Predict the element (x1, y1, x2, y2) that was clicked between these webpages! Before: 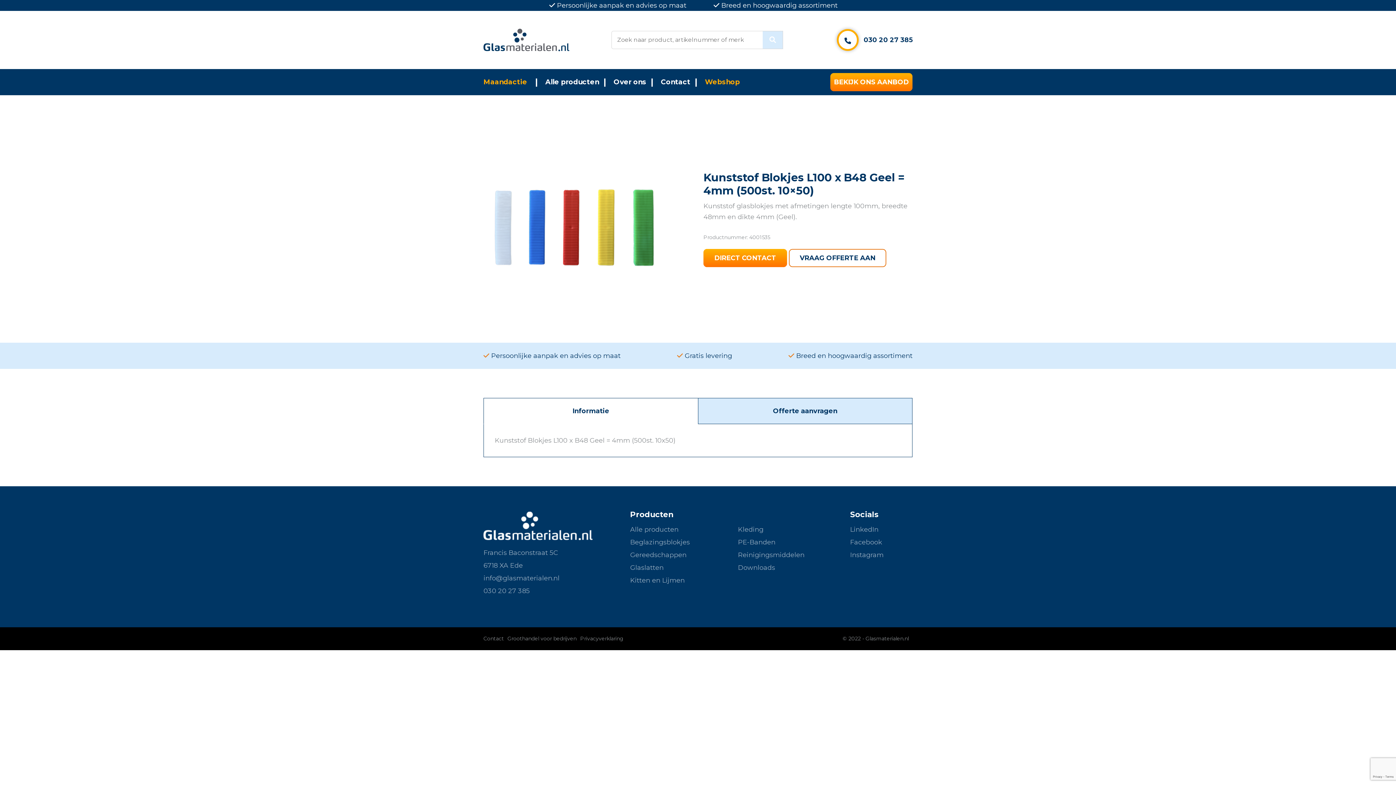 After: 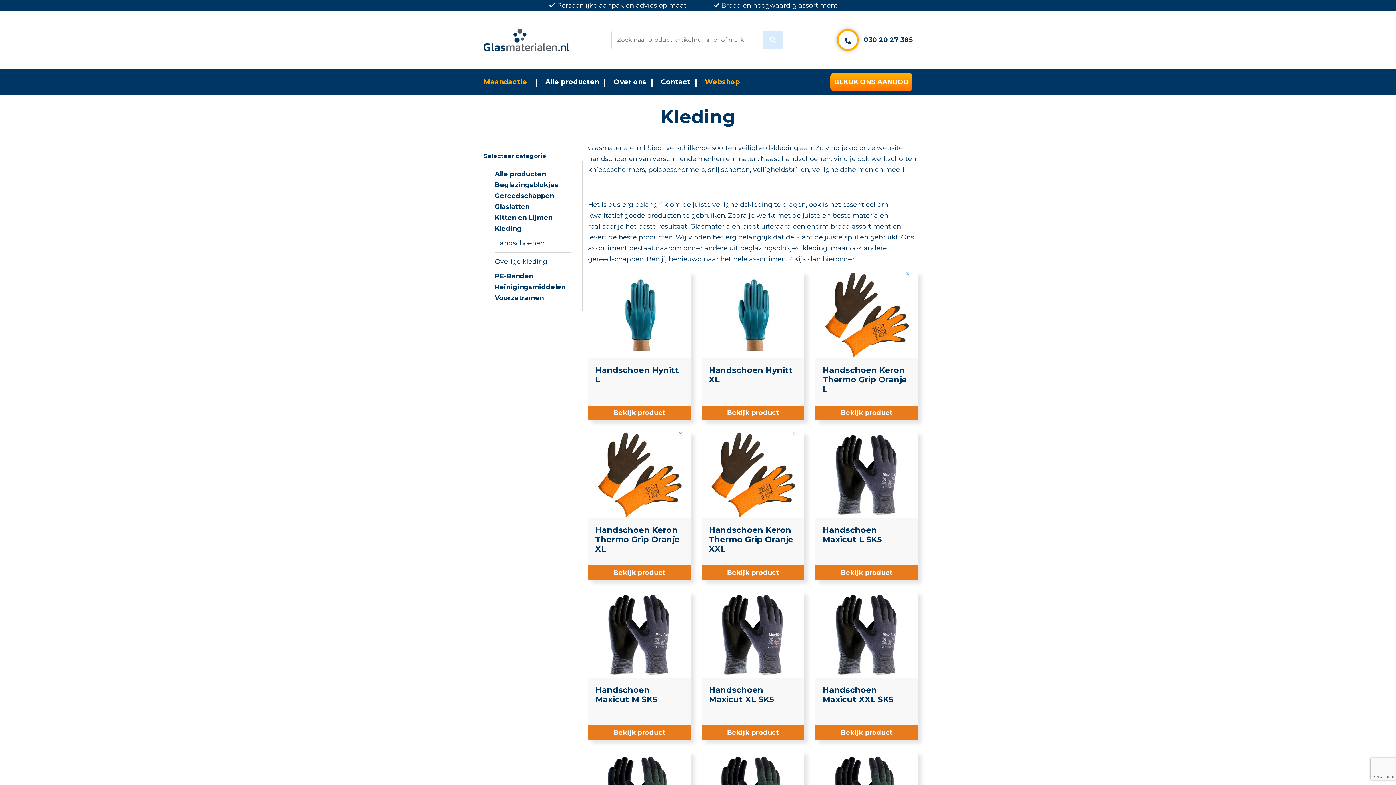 Action: bbox: (738, 524, 839, 535) label: Kleding